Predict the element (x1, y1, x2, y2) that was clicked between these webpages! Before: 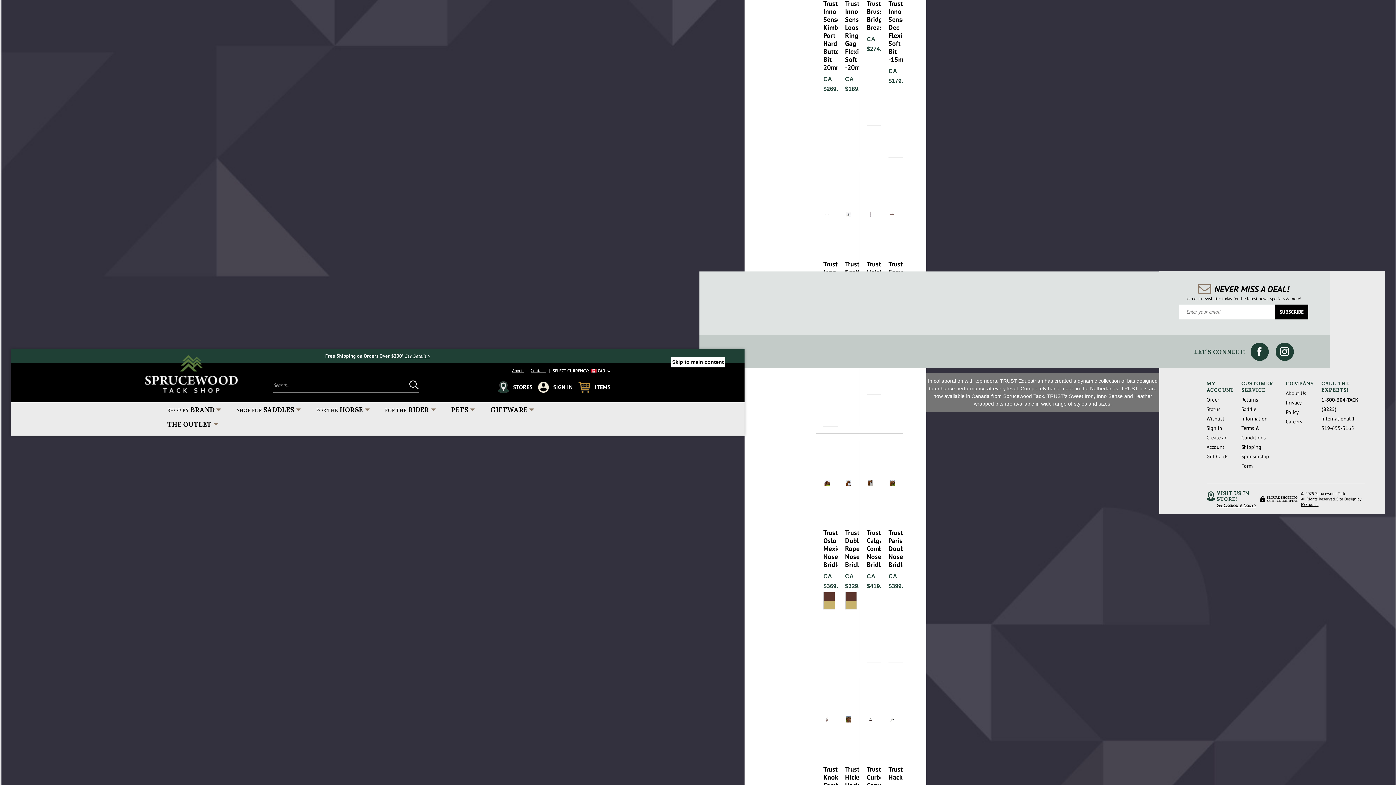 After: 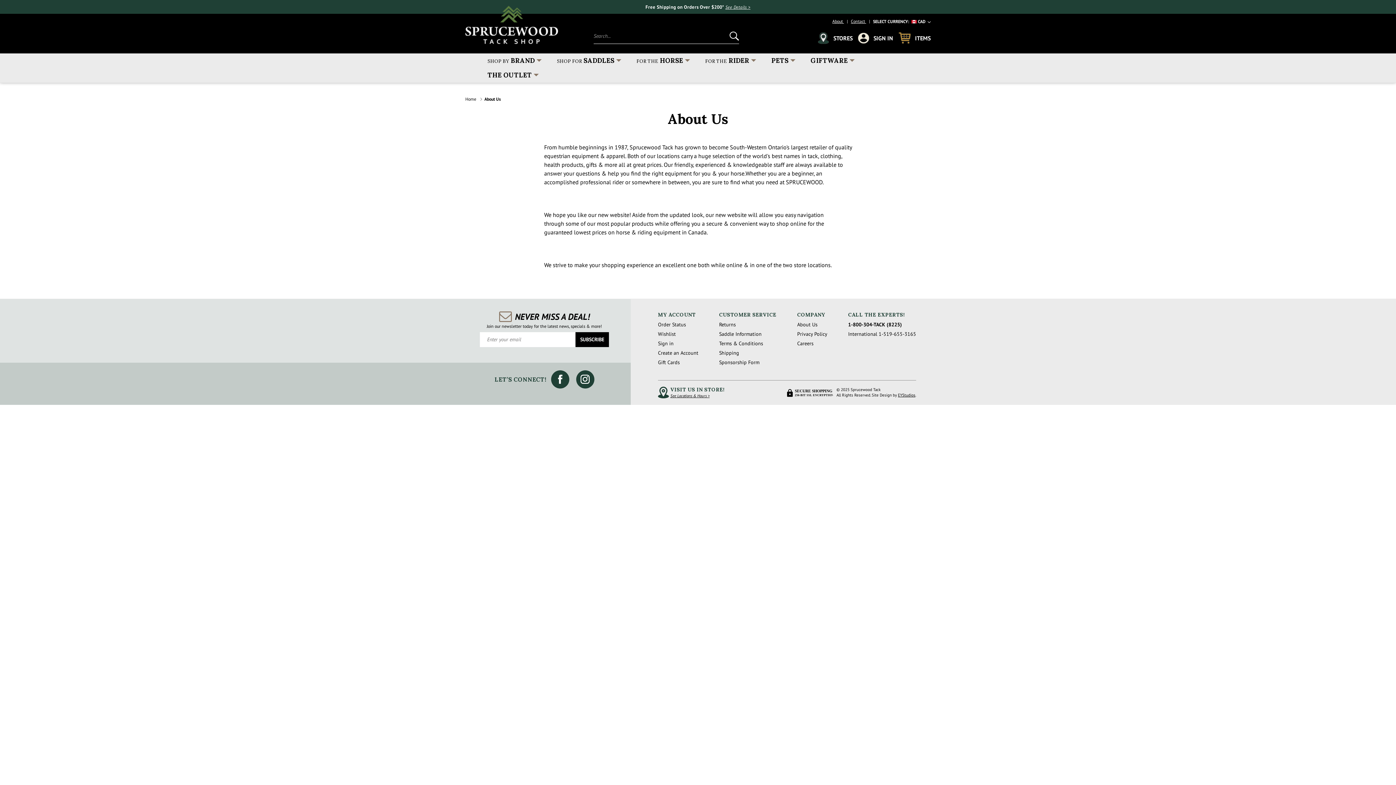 Action: bbox: (512, 367, 530, 373) label: About 